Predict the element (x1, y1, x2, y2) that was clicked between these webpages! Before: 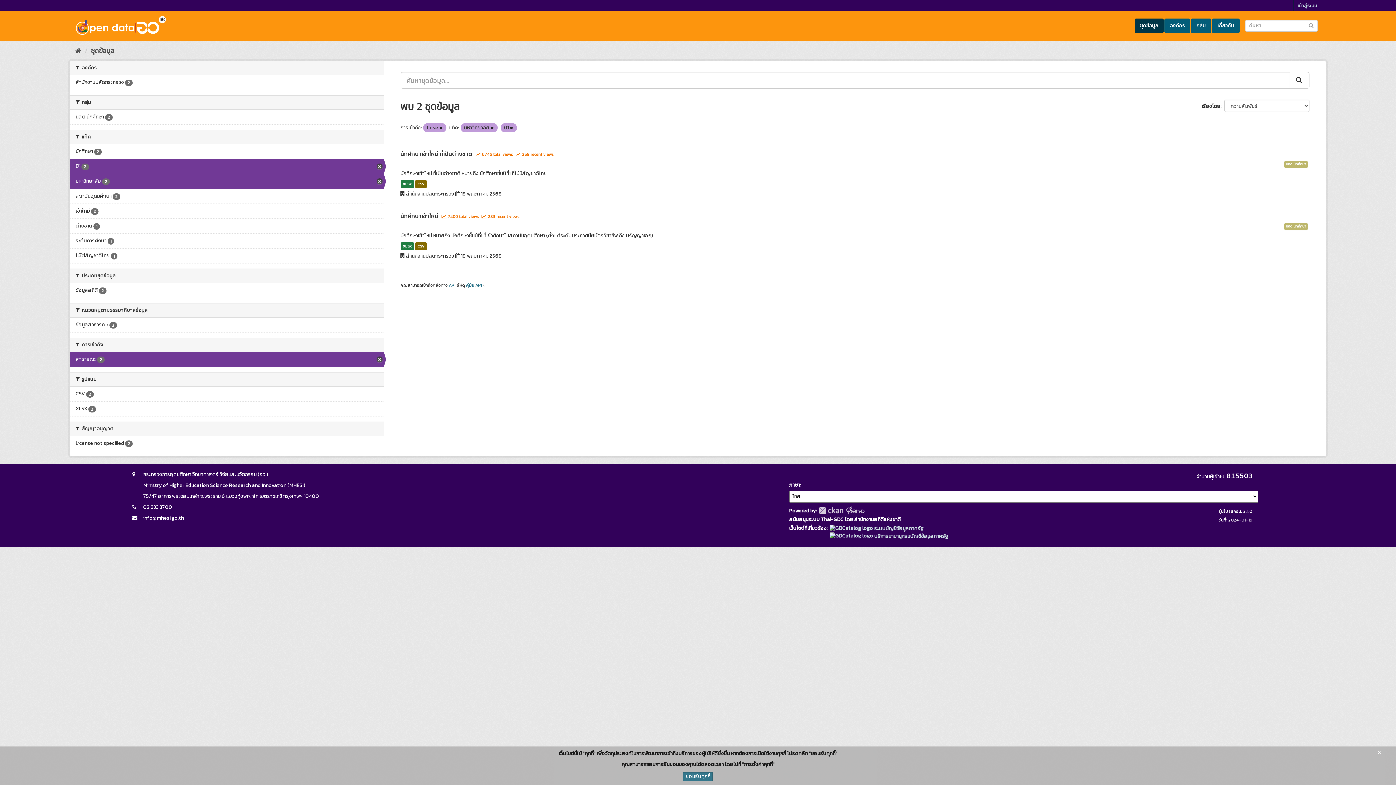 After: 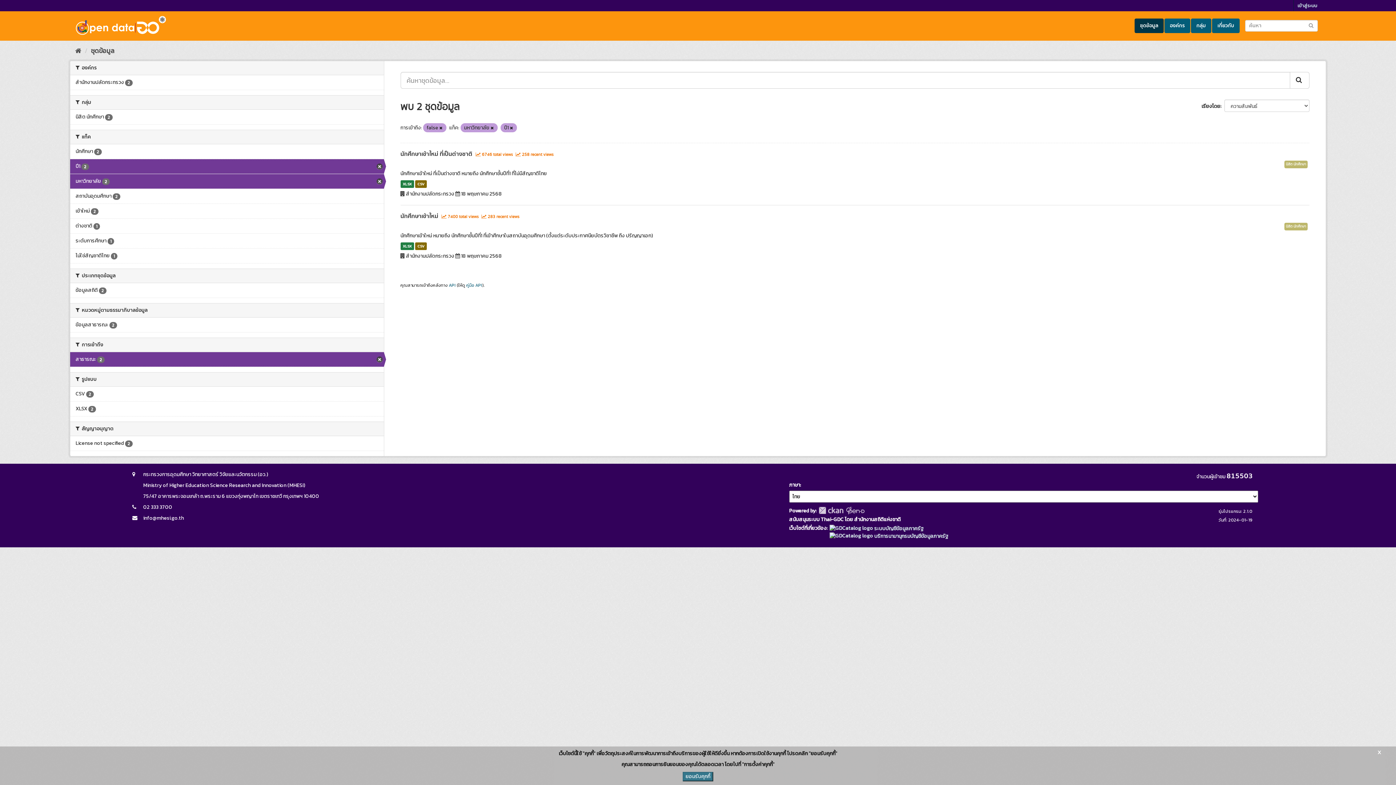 Action: bbox: (818, 506, 845, 514)